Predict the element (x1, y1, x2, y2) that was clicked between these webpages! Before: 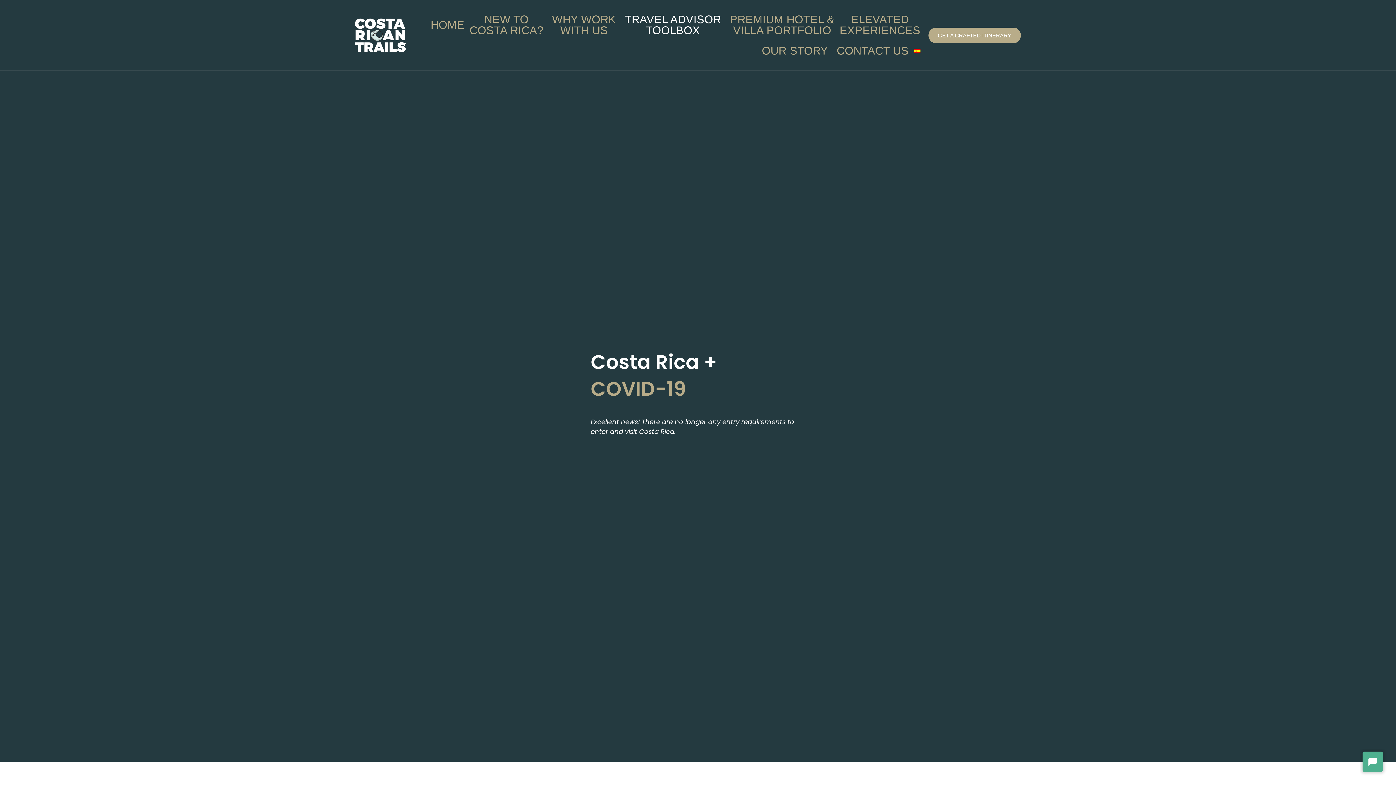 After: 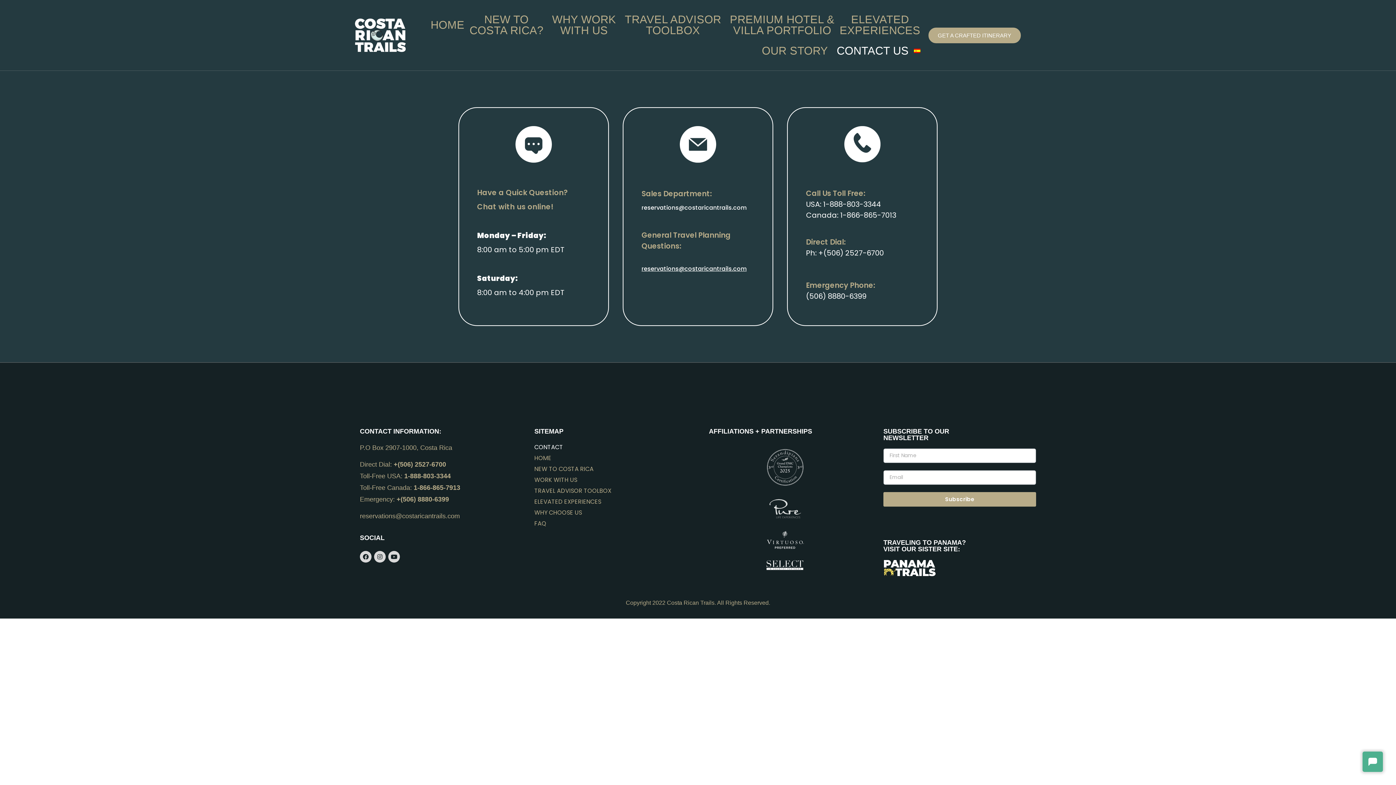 Action: label: CONTACT US bbox: (834, 40, 911, 61)